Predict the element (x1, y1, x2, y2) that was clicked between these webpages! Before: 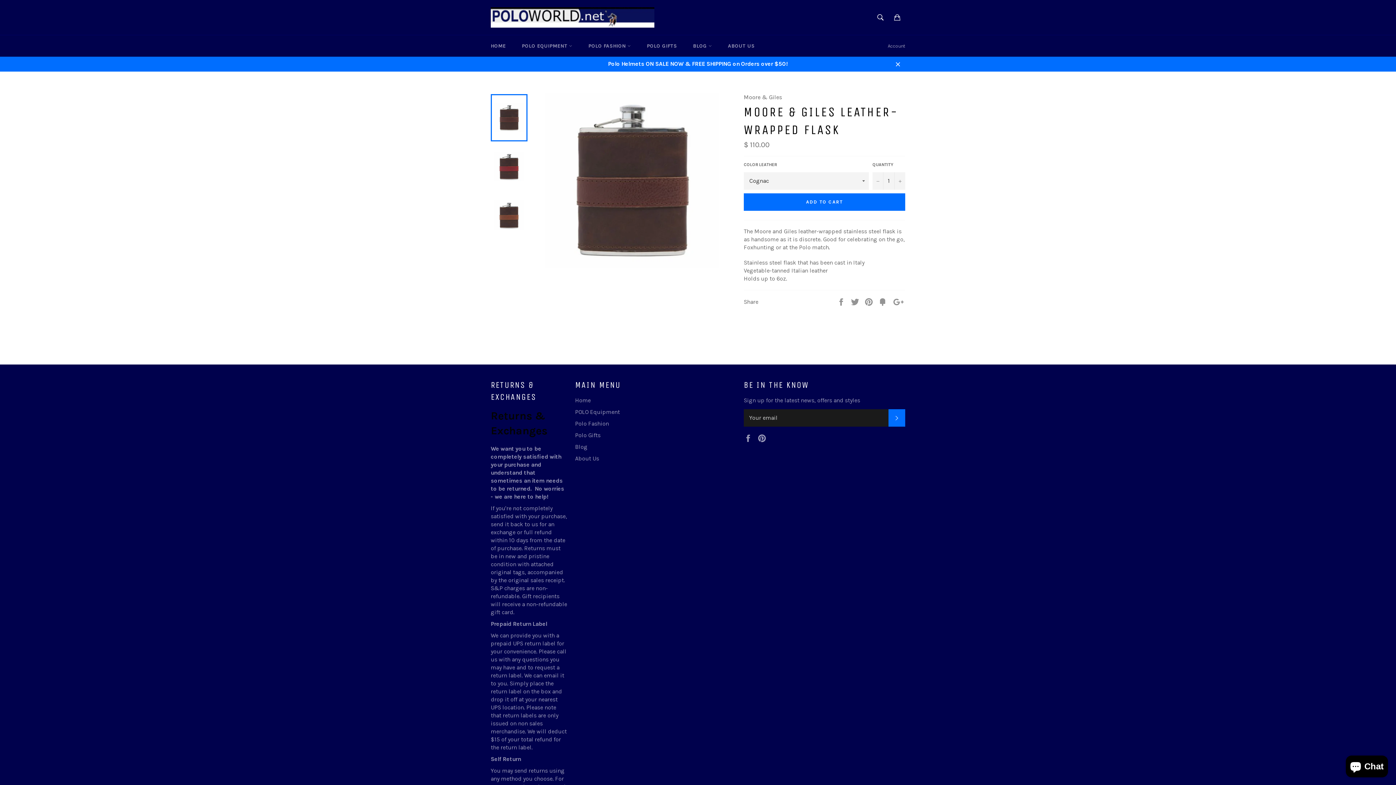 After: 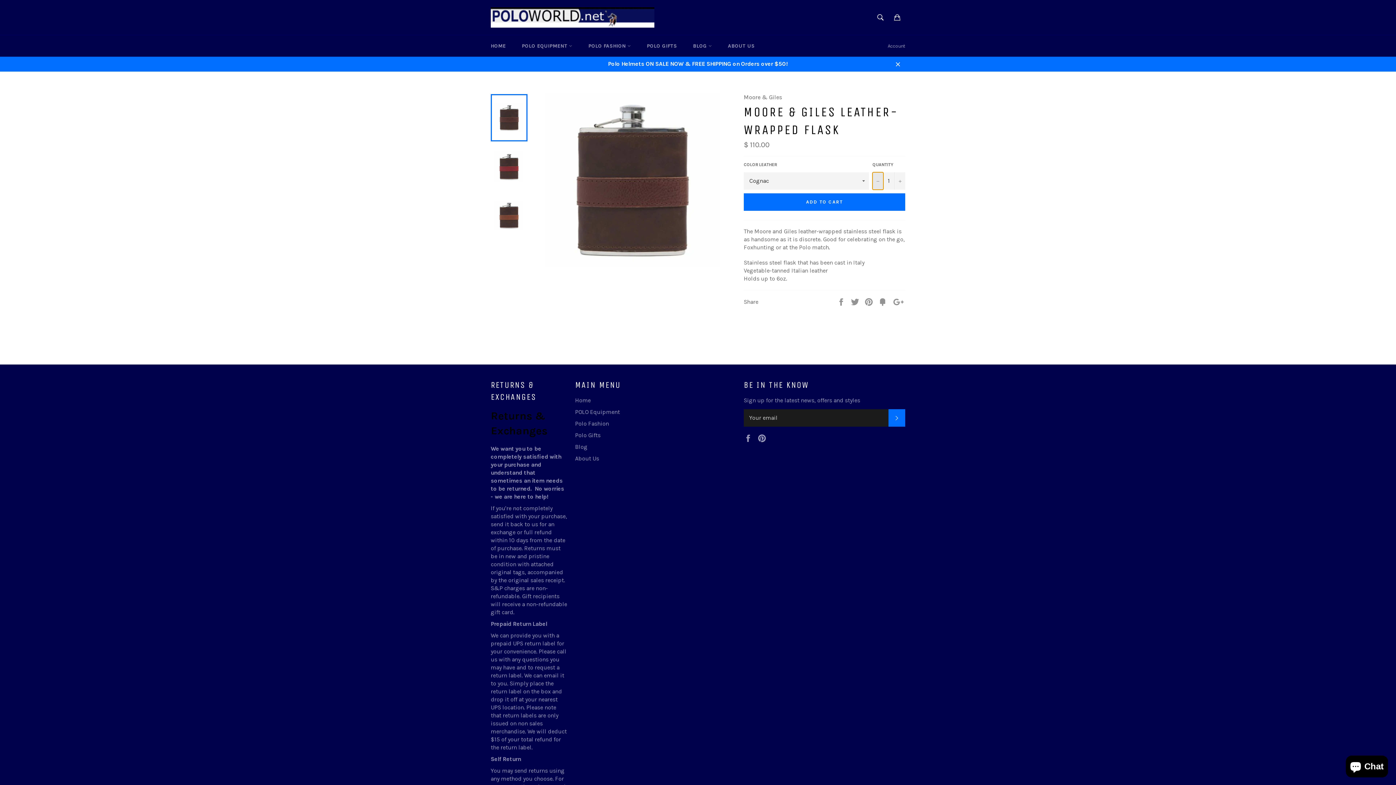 Action: bbox: (872, 172, 883, 189) label: Decrease quantity